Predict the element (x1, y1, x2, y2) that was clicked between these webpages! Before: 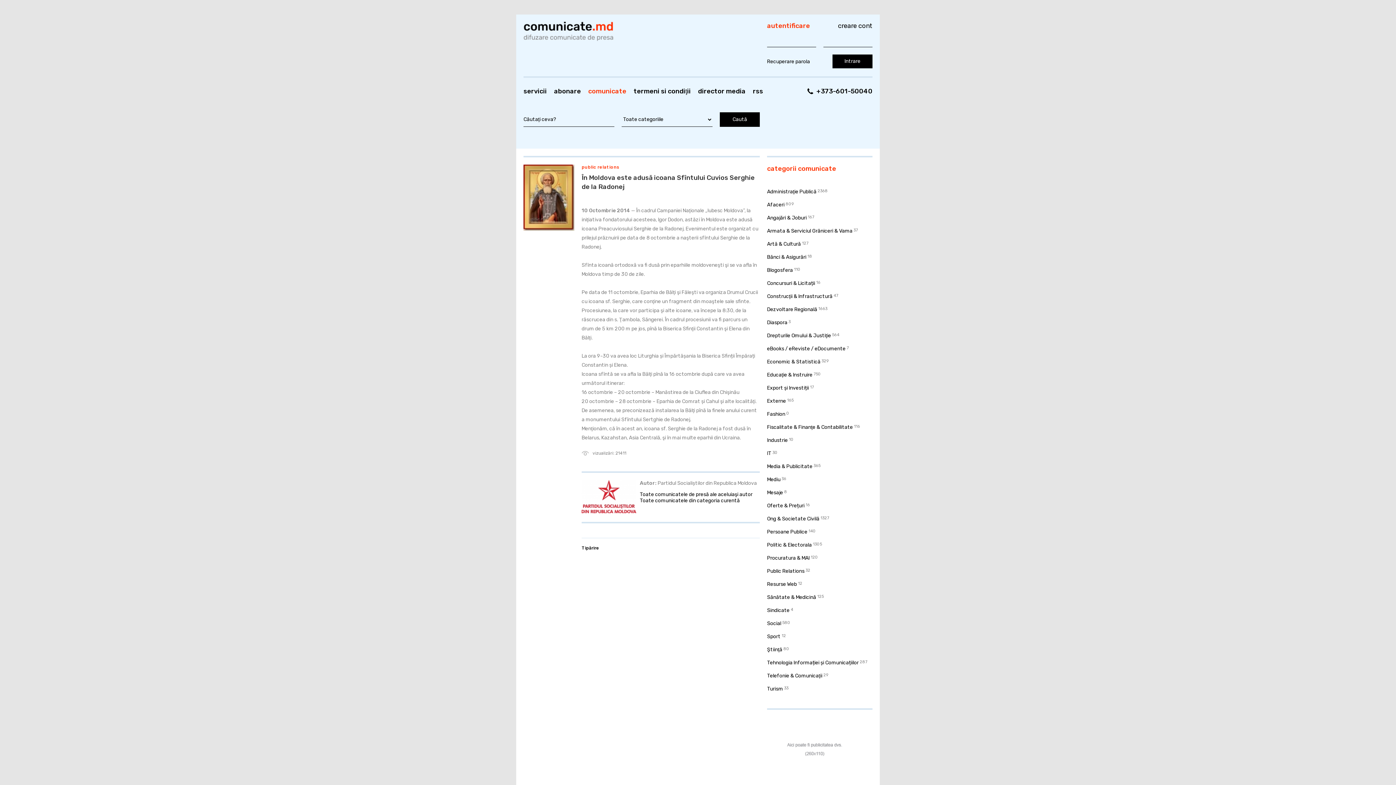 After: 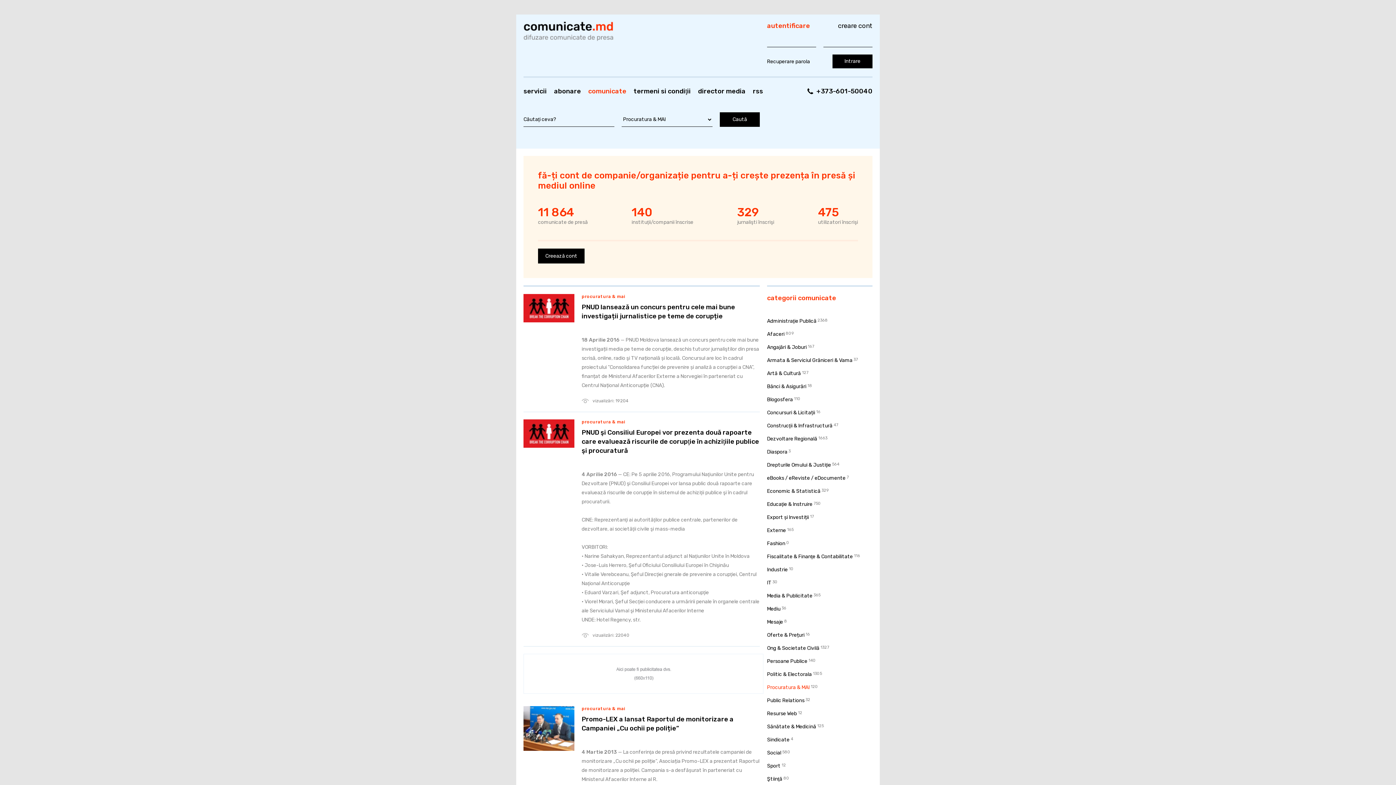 Action: bbox: (767, 555, 809, 561) label: Procuratura & MAI